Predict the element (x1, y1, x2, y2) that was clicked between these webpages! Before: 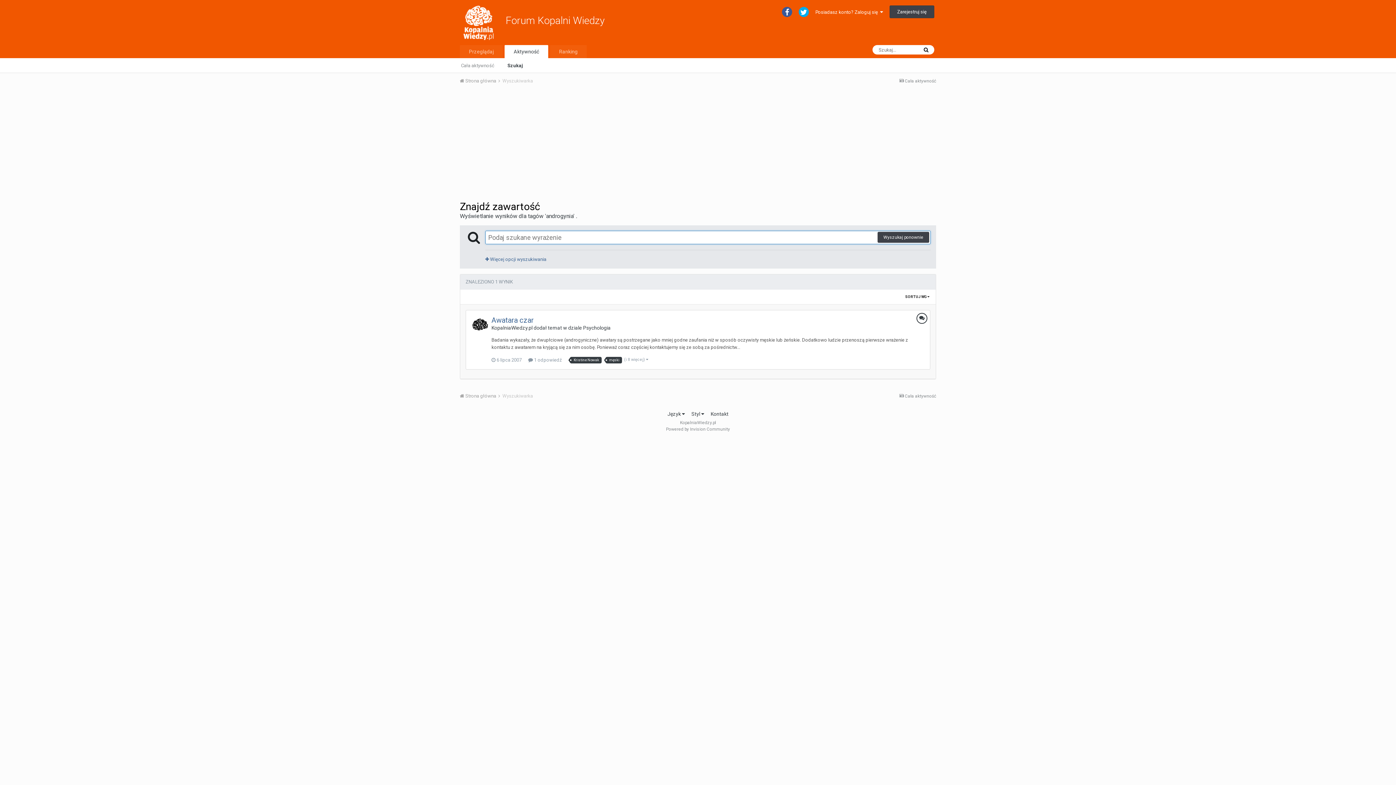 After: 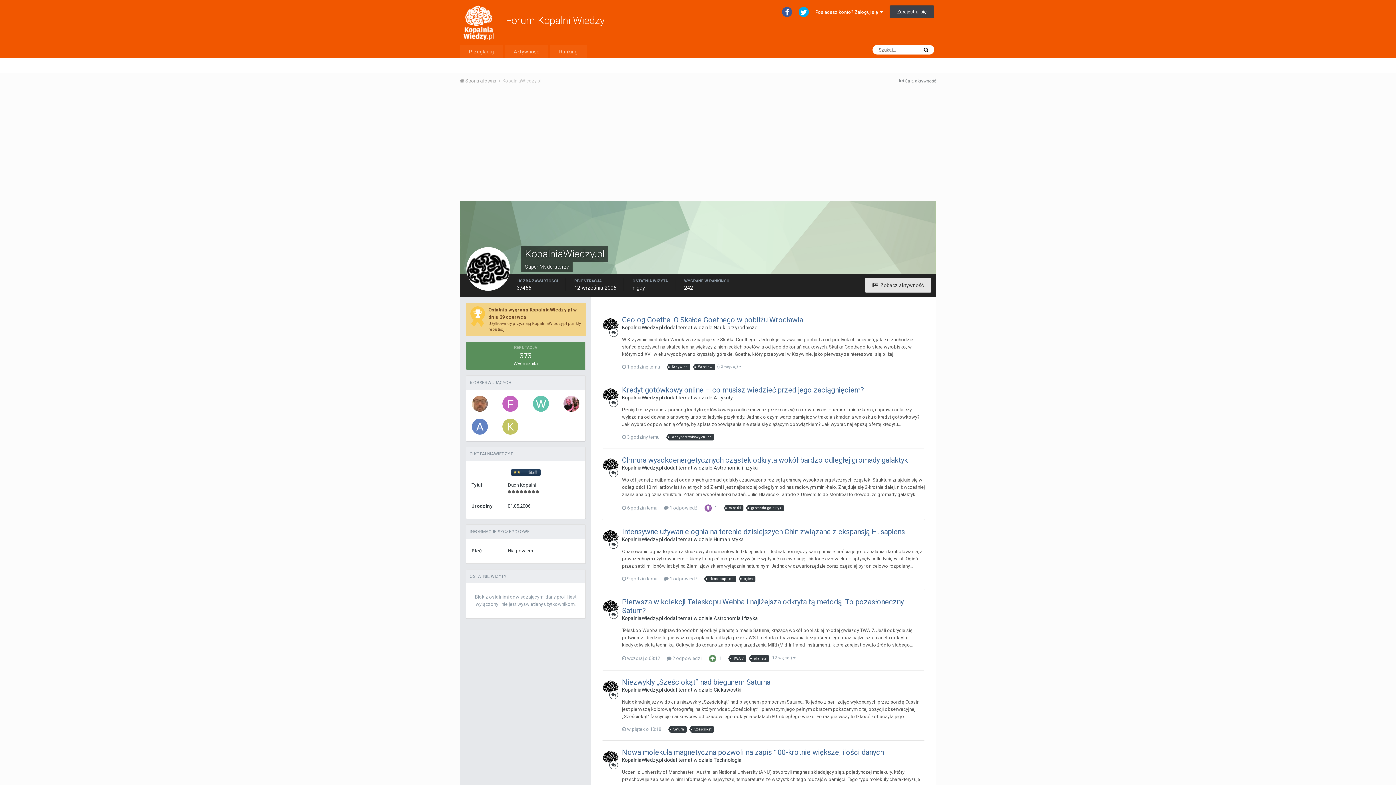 Action: label: KopalniaWiedzy.pl bbox: (491, 325, 532, 330)